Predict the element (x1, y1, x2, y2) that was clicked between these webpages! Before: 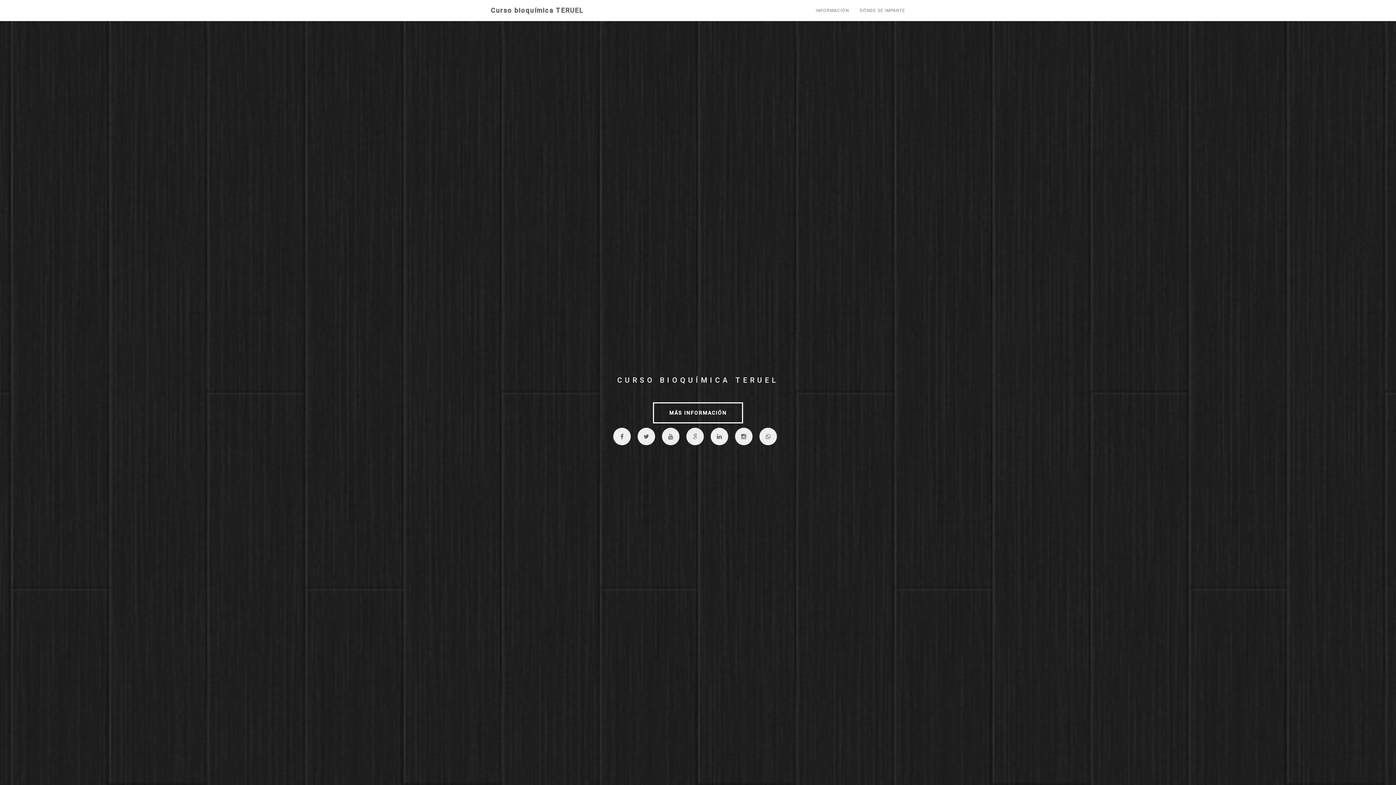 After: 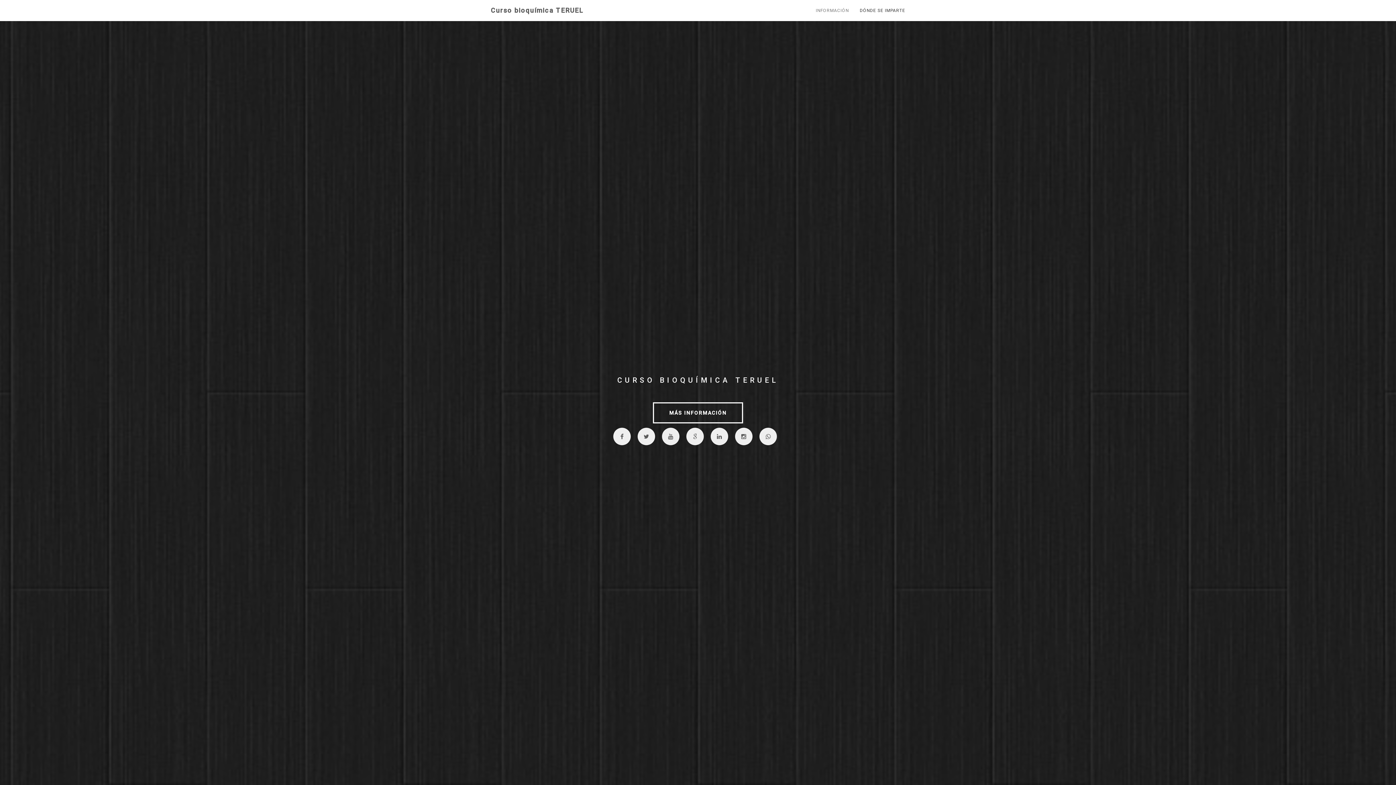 Action: label: DÓNDE SE IMPARTE bbox: (854, 0, 910, 21)